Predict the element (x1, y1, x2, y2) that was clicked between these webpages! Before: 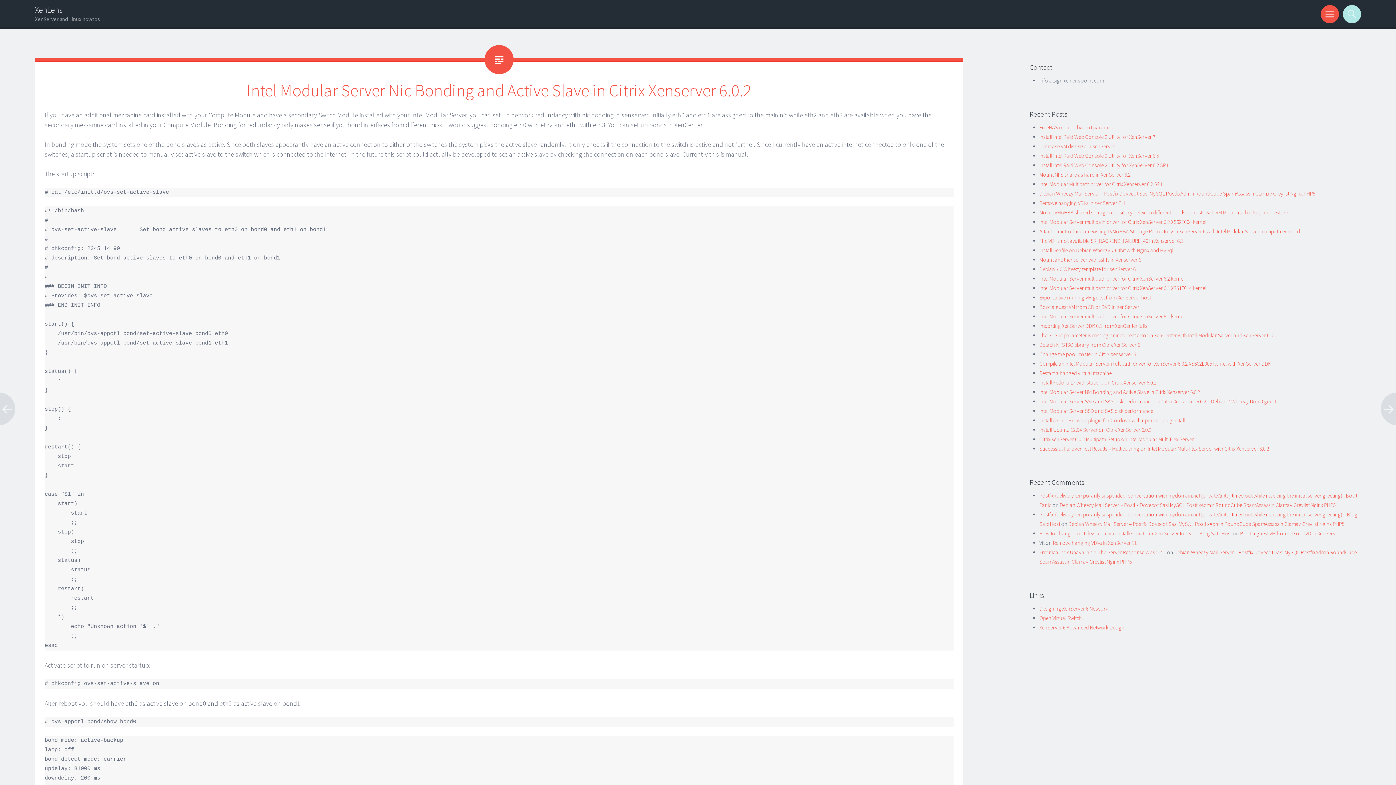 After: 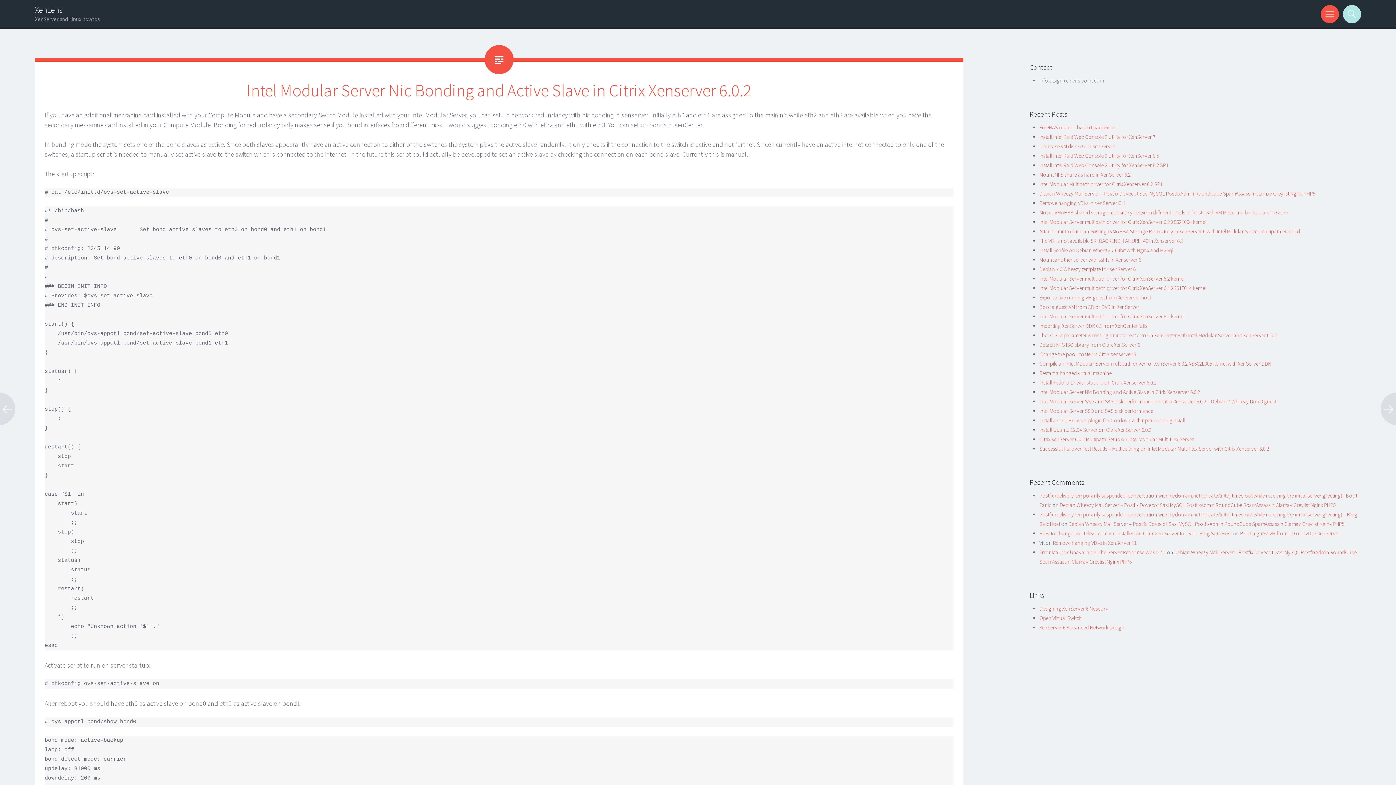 Action: label: Intel Modular Server Nic Bonding and Active Slave in Citrix Xenserver 6.0.2 bbox: (1039, 388, 1200, 395)